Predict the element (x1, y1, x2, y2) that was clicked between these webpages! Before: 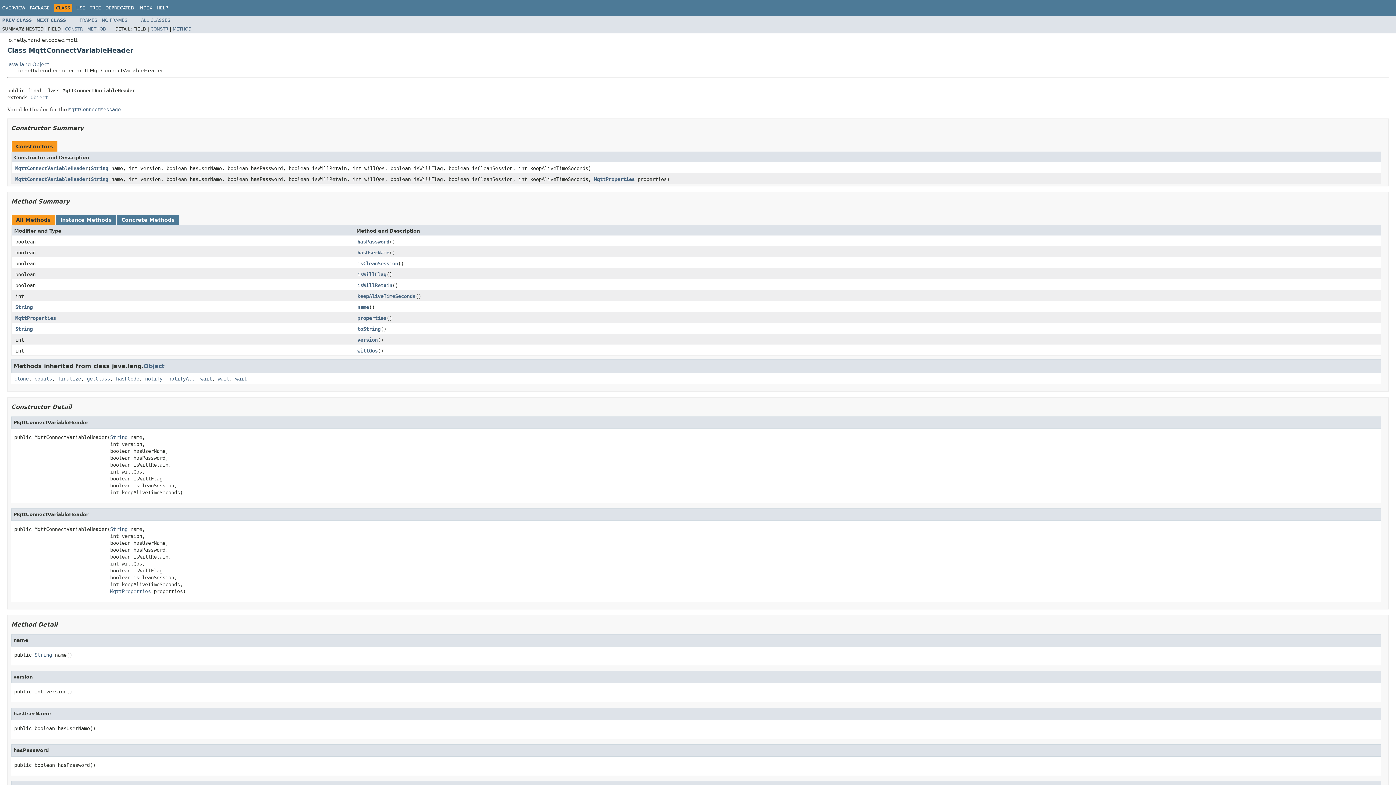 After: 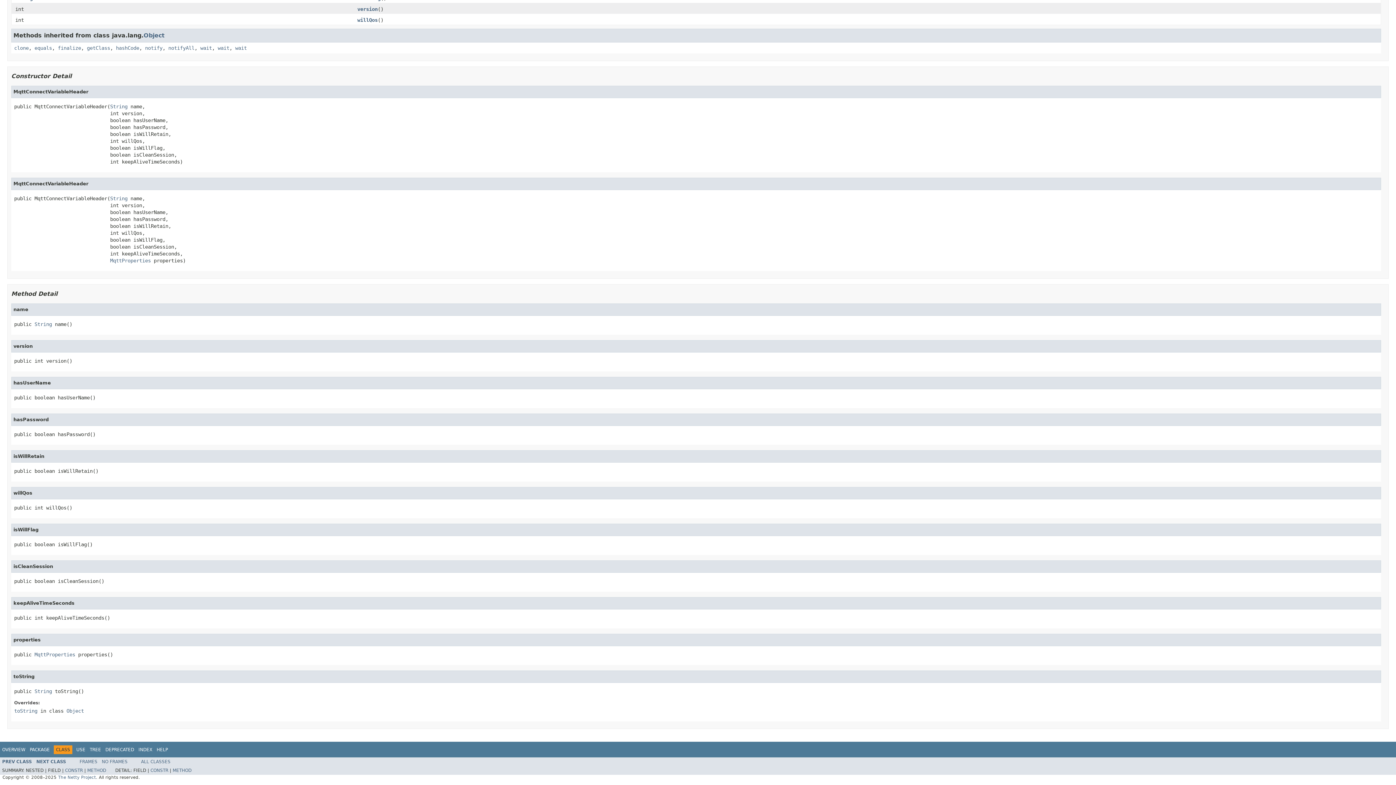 Action: bbox: (357, 293, 415, 300) label: keepAliveTimeSeconds